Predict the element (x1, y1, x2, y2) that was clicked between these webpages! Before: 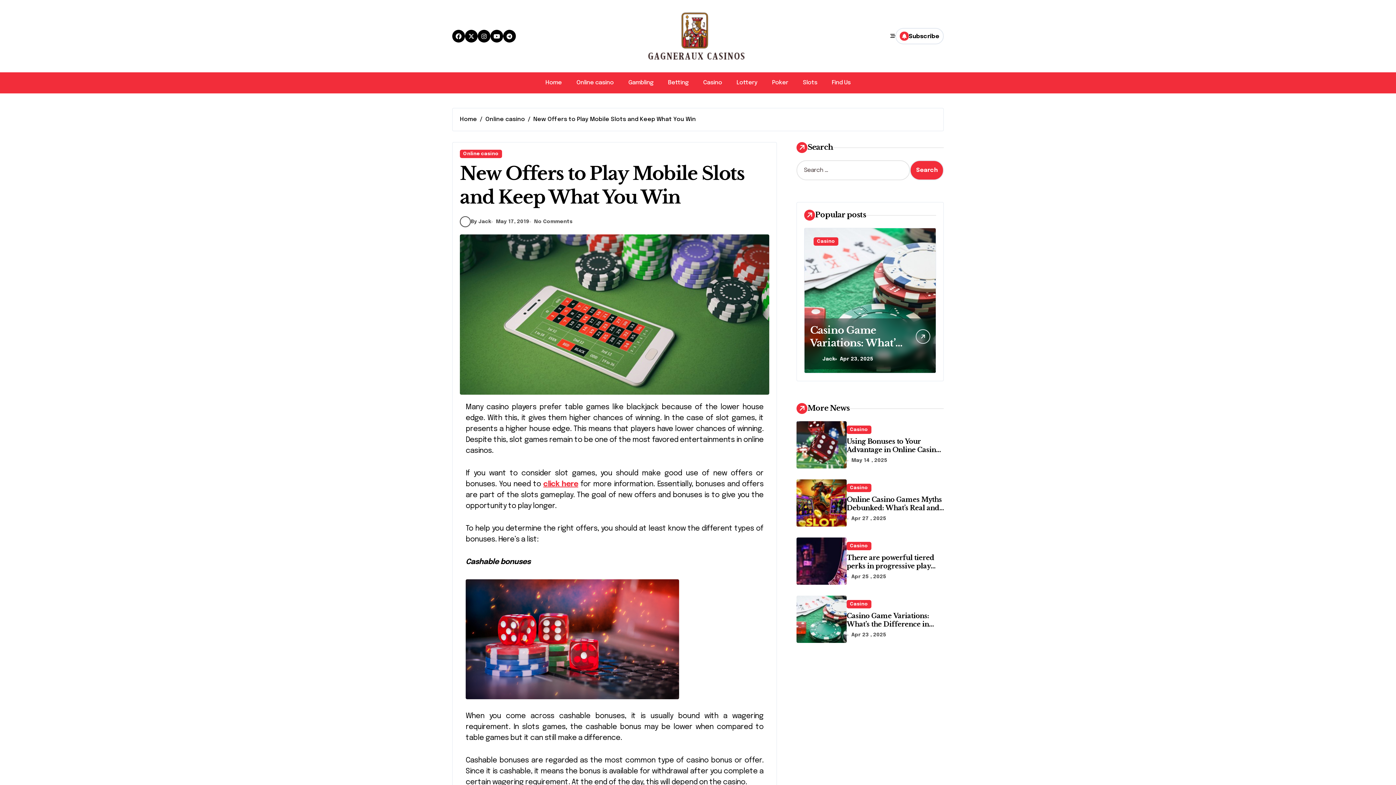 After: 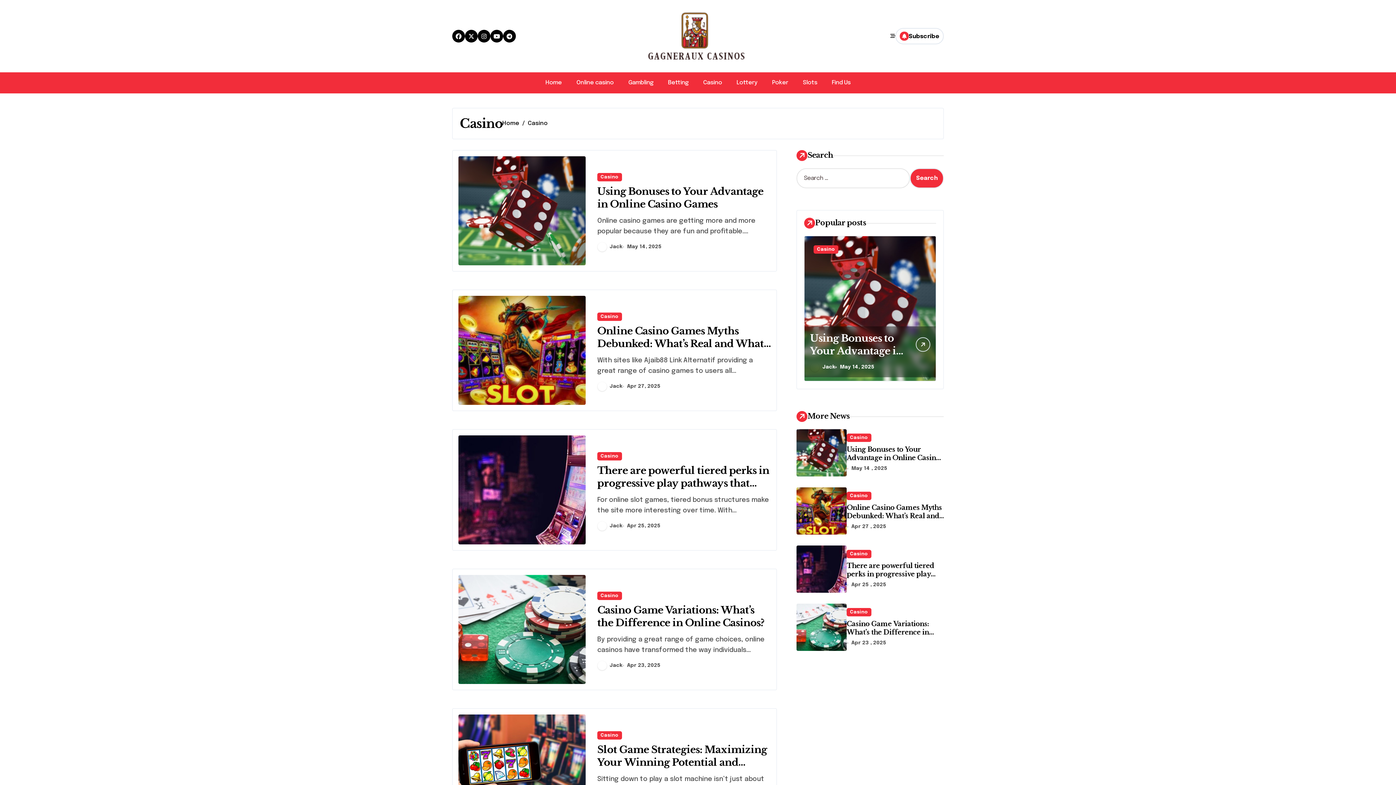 Action: bbox: (846, 425, 871, 434) label: Casino